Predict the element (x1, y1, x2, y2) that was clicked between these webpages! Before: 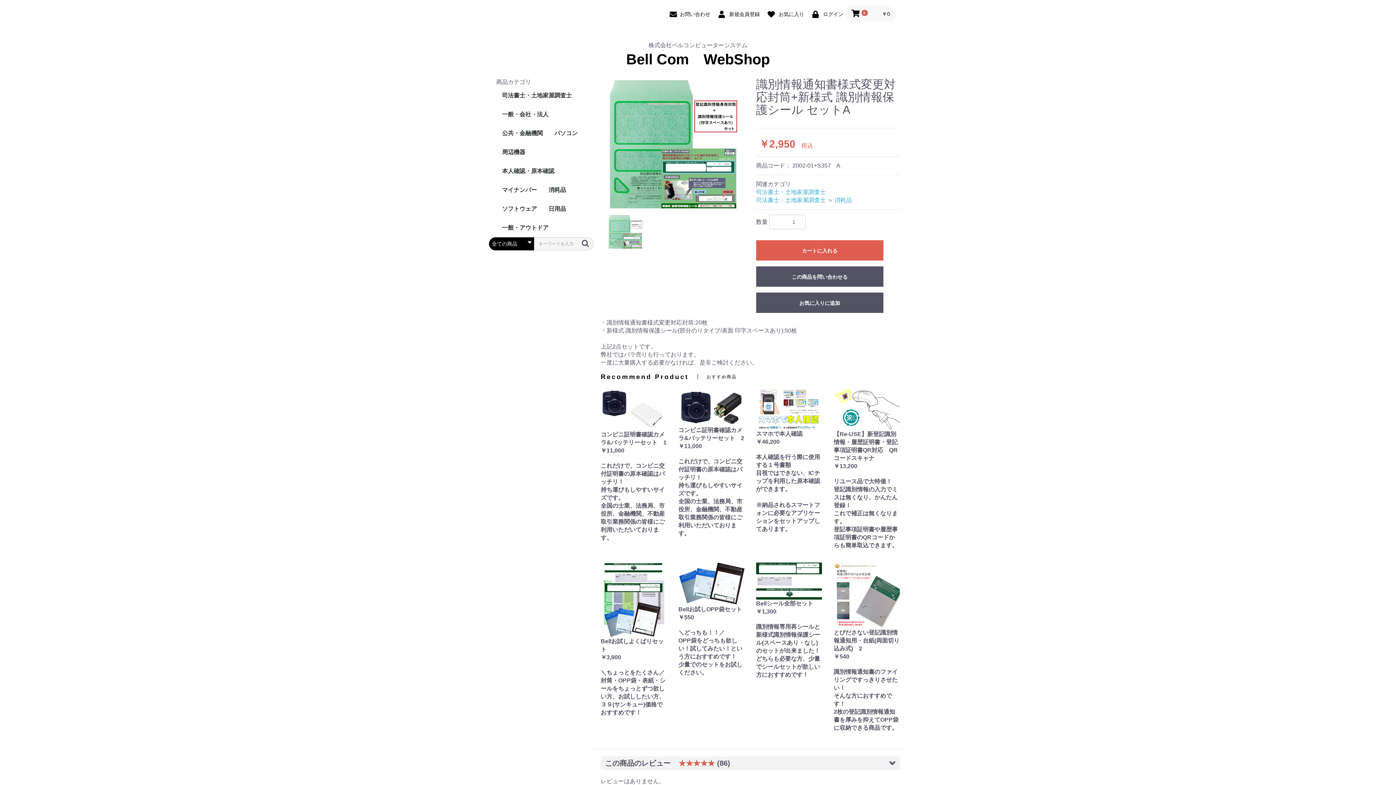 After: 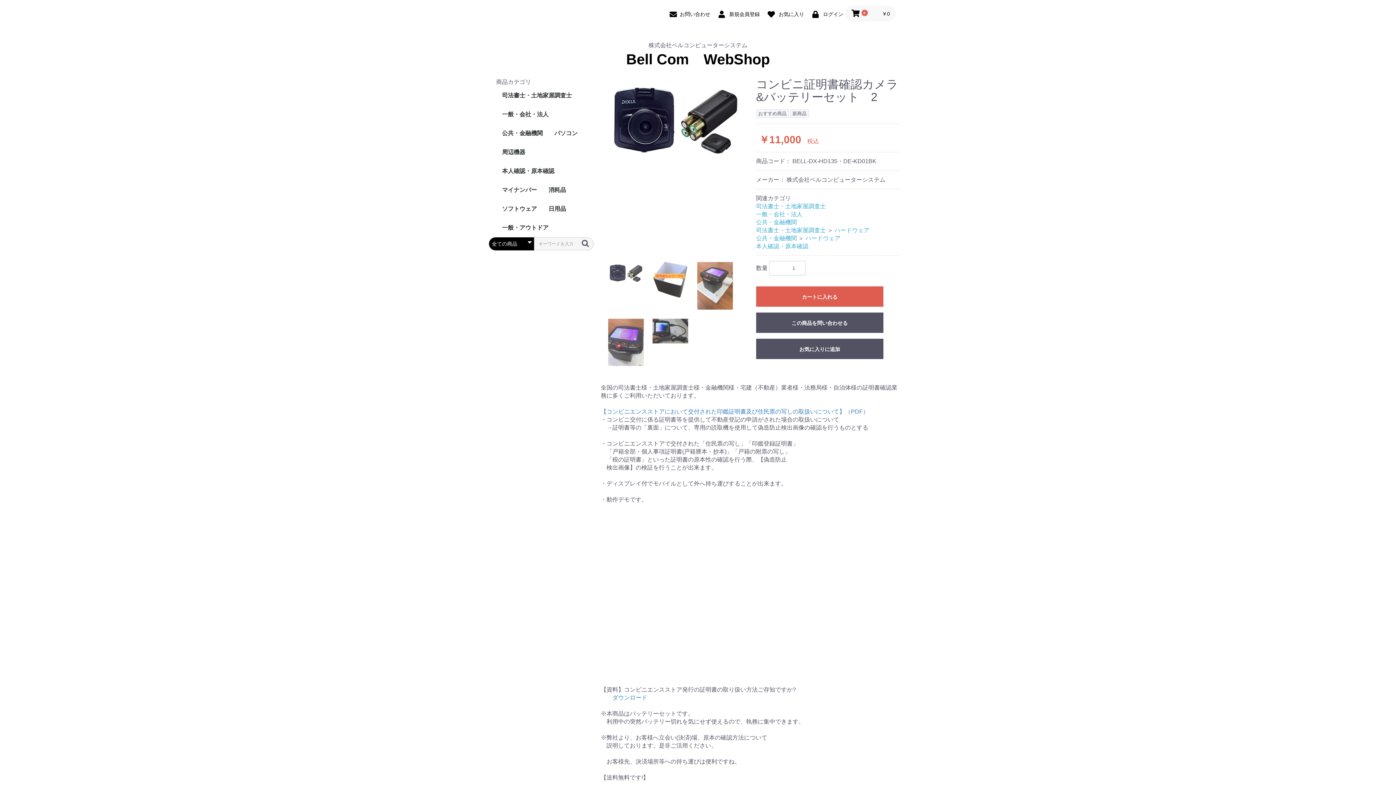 Action: bbox: (678, 387, 744, 537) label: コンビニ証明書確認カメラ&バッテリーセット　2
￥11,000
これだけで、コンビニ交付証明書の原本確認はバッチリ！
持ち運びもしやすいサイズです。
全国の士業、法務局、市役所、金融機関、不動産取引業務関係の皆様にご利用いただいております。